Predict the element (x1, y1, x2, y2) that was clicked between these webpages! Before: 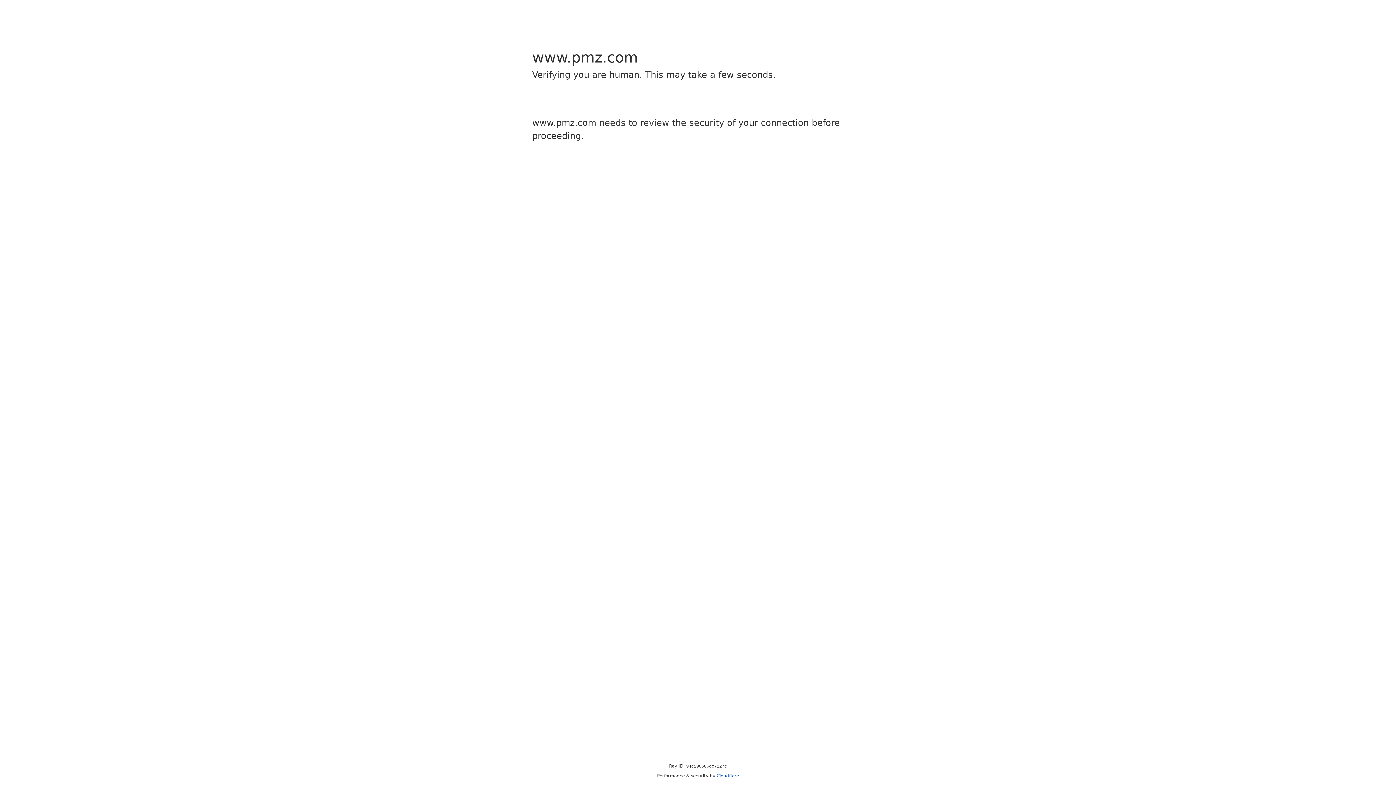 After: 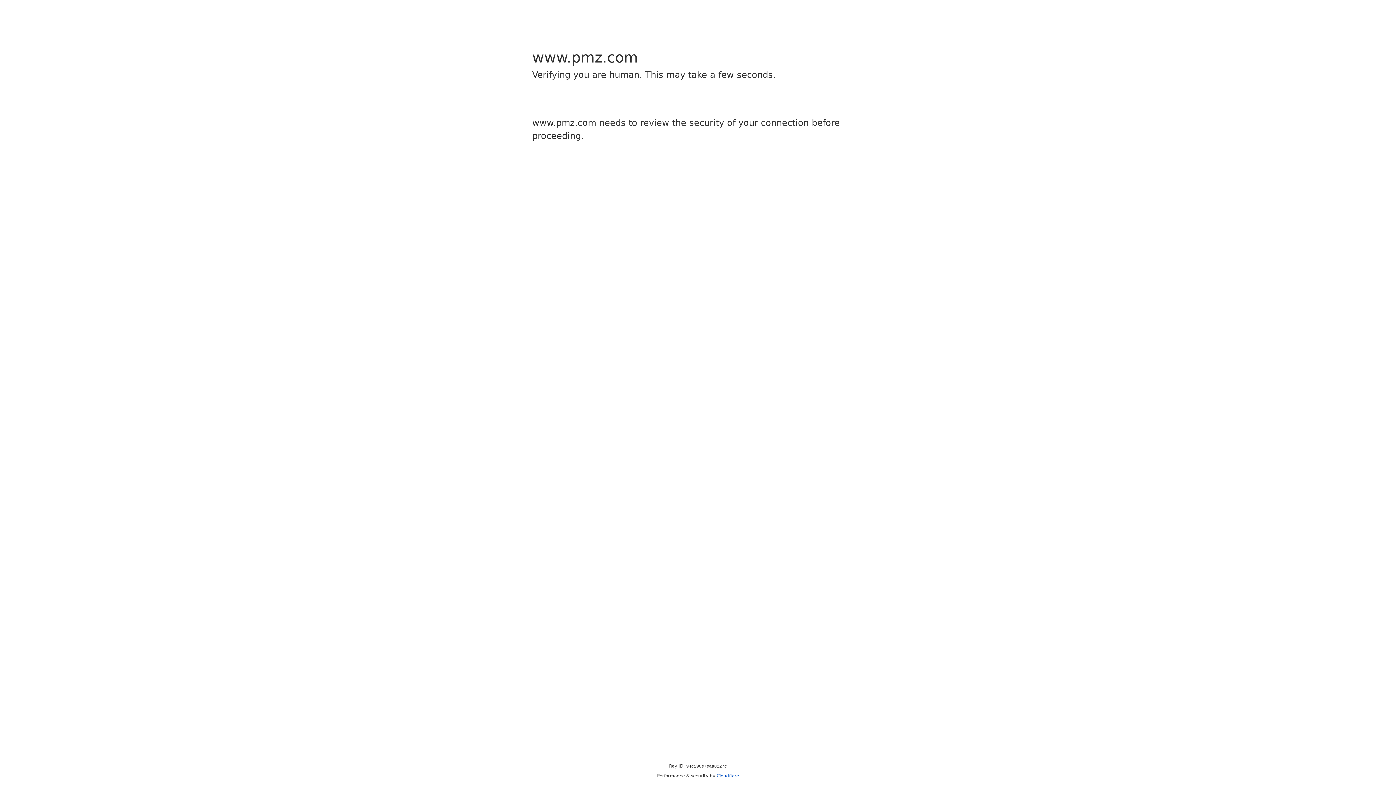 Action: bbox: (716, 773, 739, 778) label: Cloudflare